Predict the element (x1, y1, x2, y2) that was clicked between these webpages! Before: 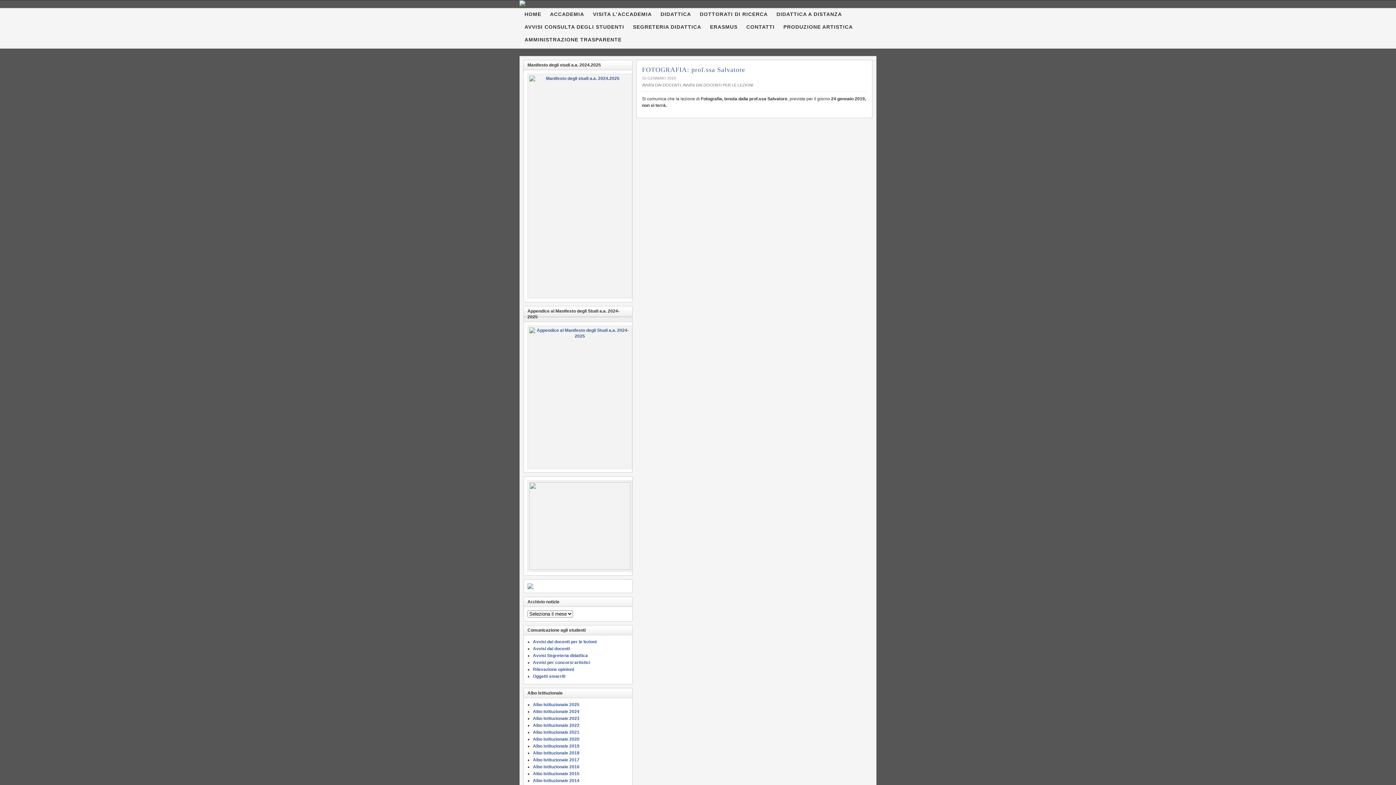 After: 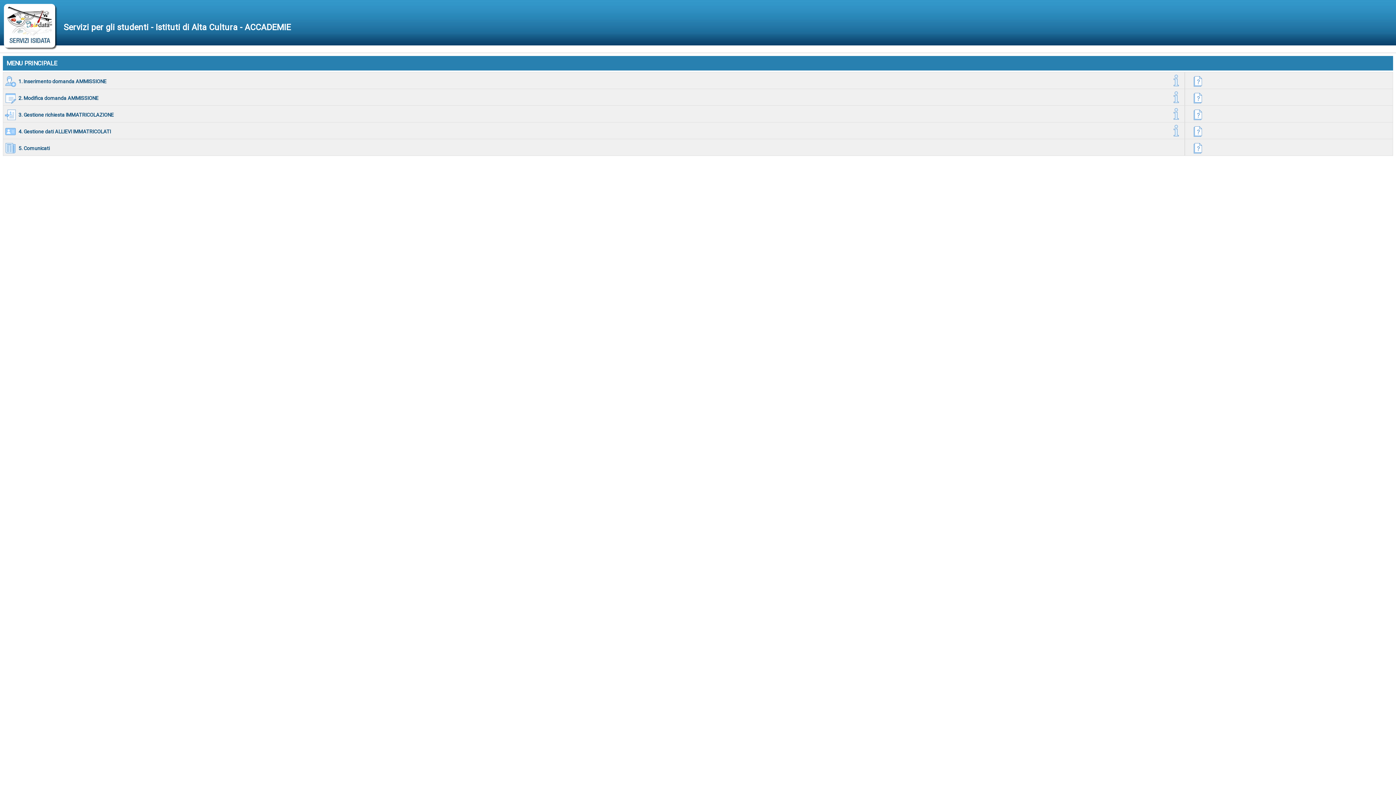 Action: bbox: (527, 480, 628, 572)